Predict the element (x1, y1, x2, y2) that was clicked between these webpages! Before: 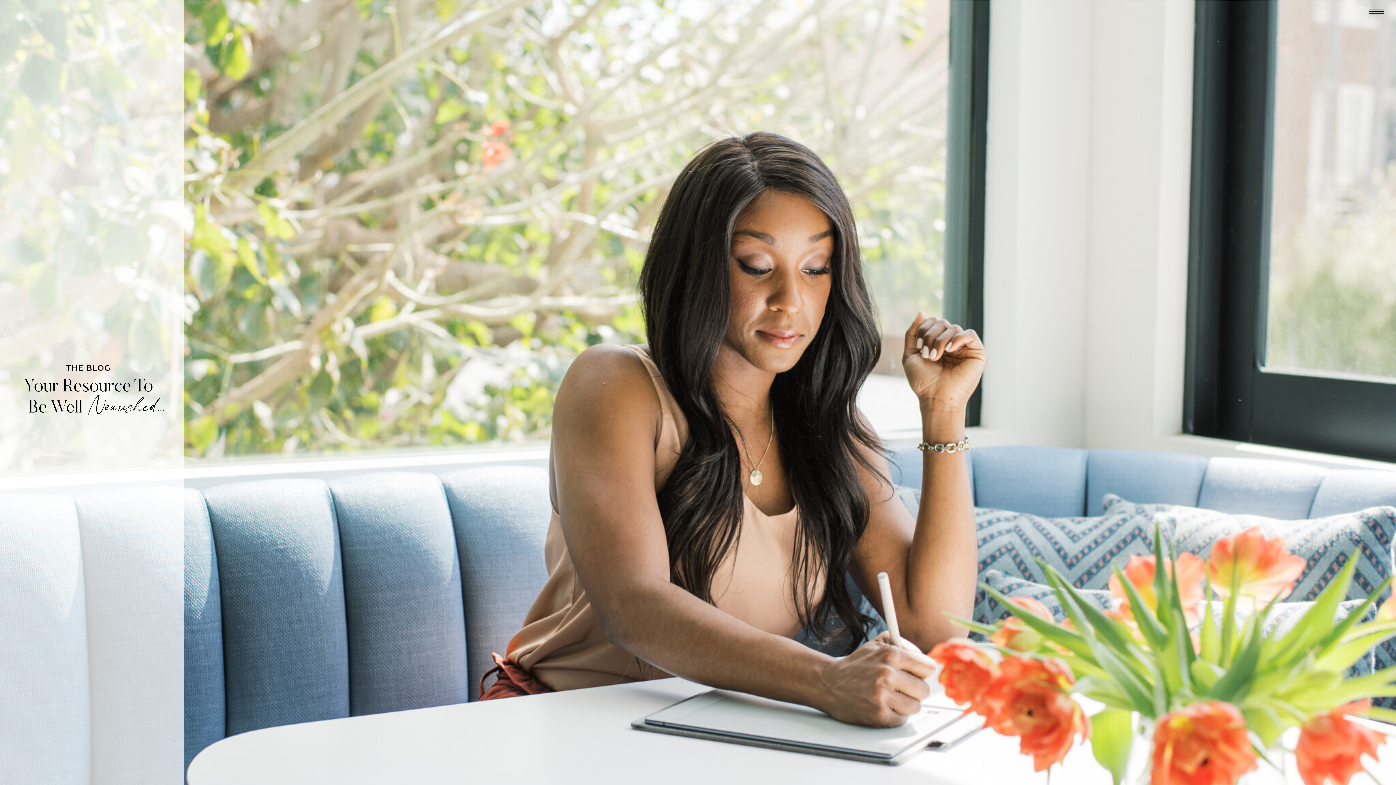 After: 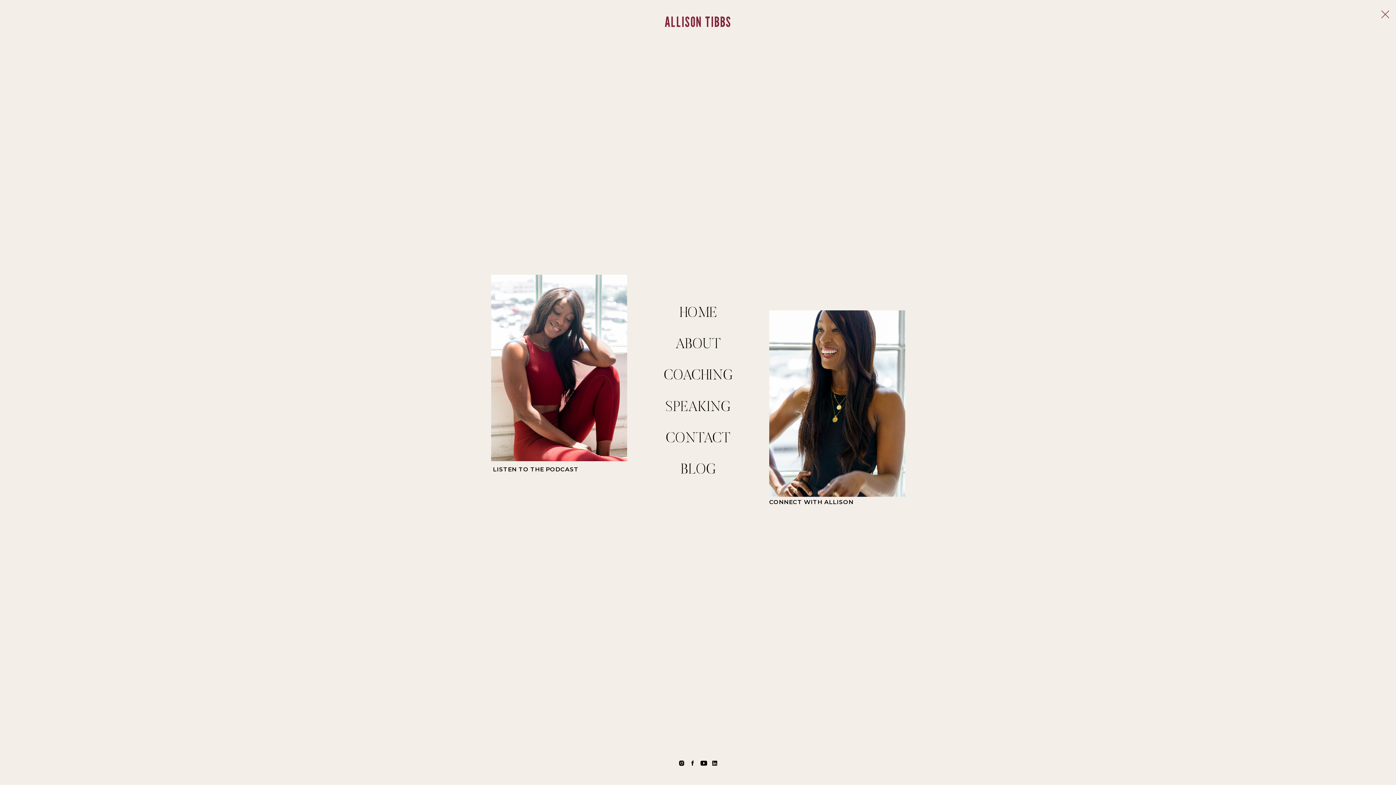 Action: bbox: (1364, 0, 1390, 22)